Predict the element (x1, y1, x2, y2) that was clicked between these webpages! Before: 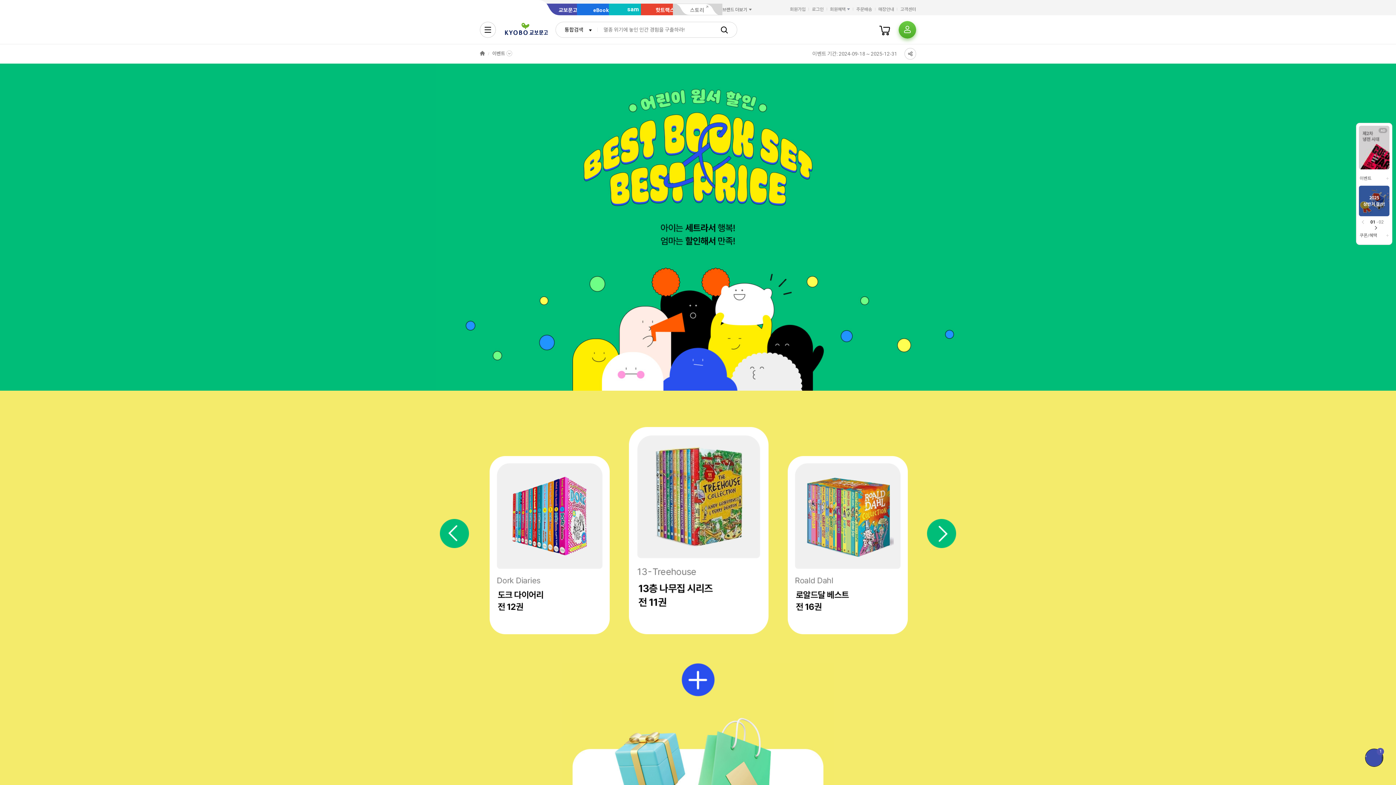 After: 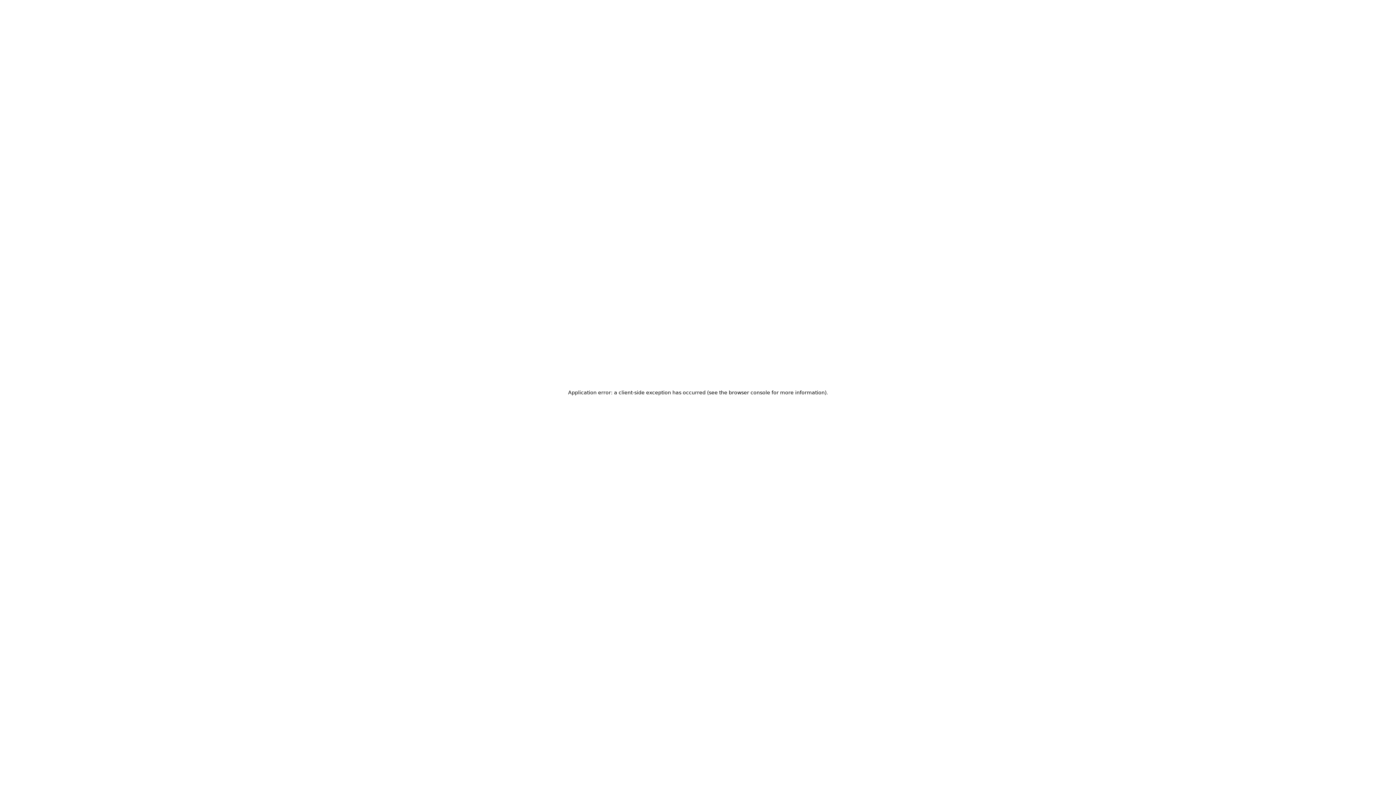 Action: bbox: (900, 4, 916, 14) label: 고객센터